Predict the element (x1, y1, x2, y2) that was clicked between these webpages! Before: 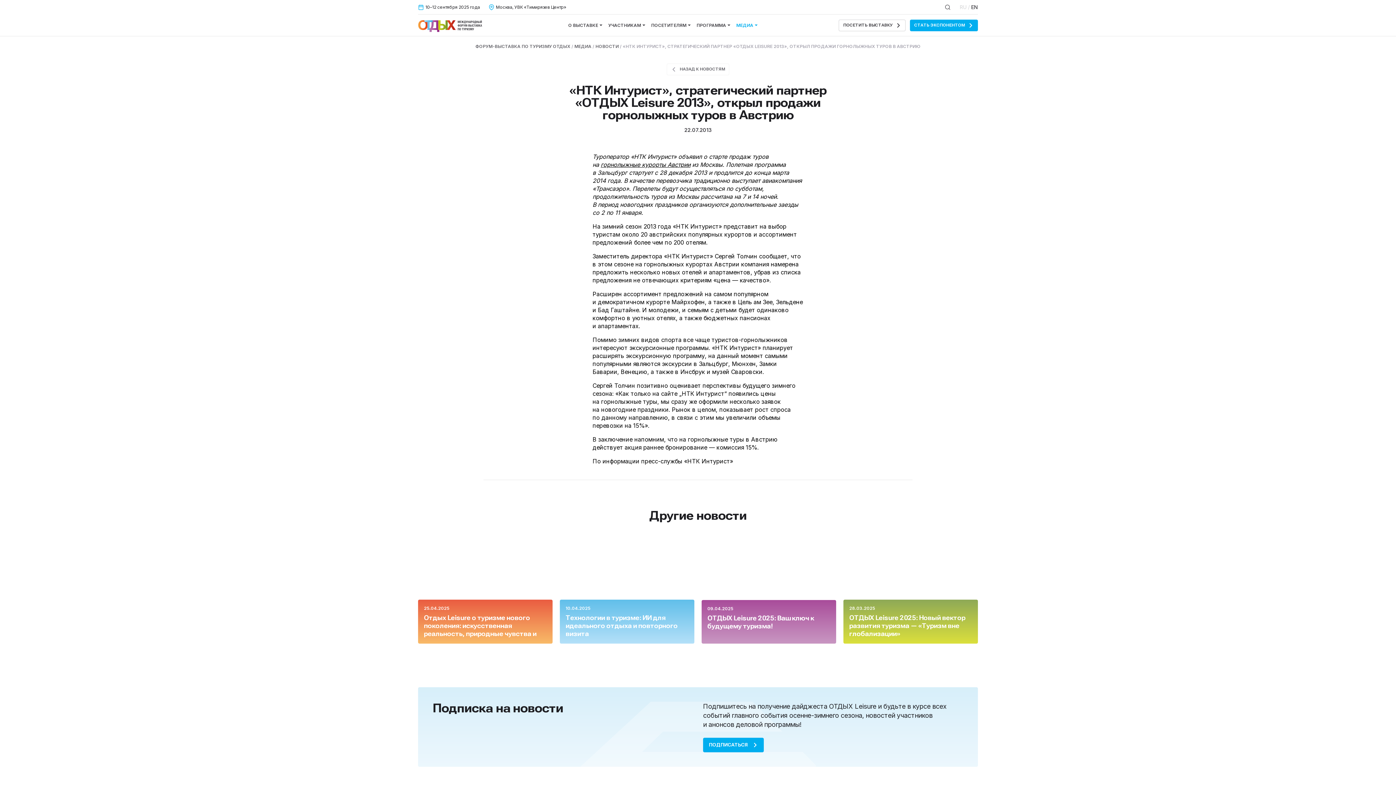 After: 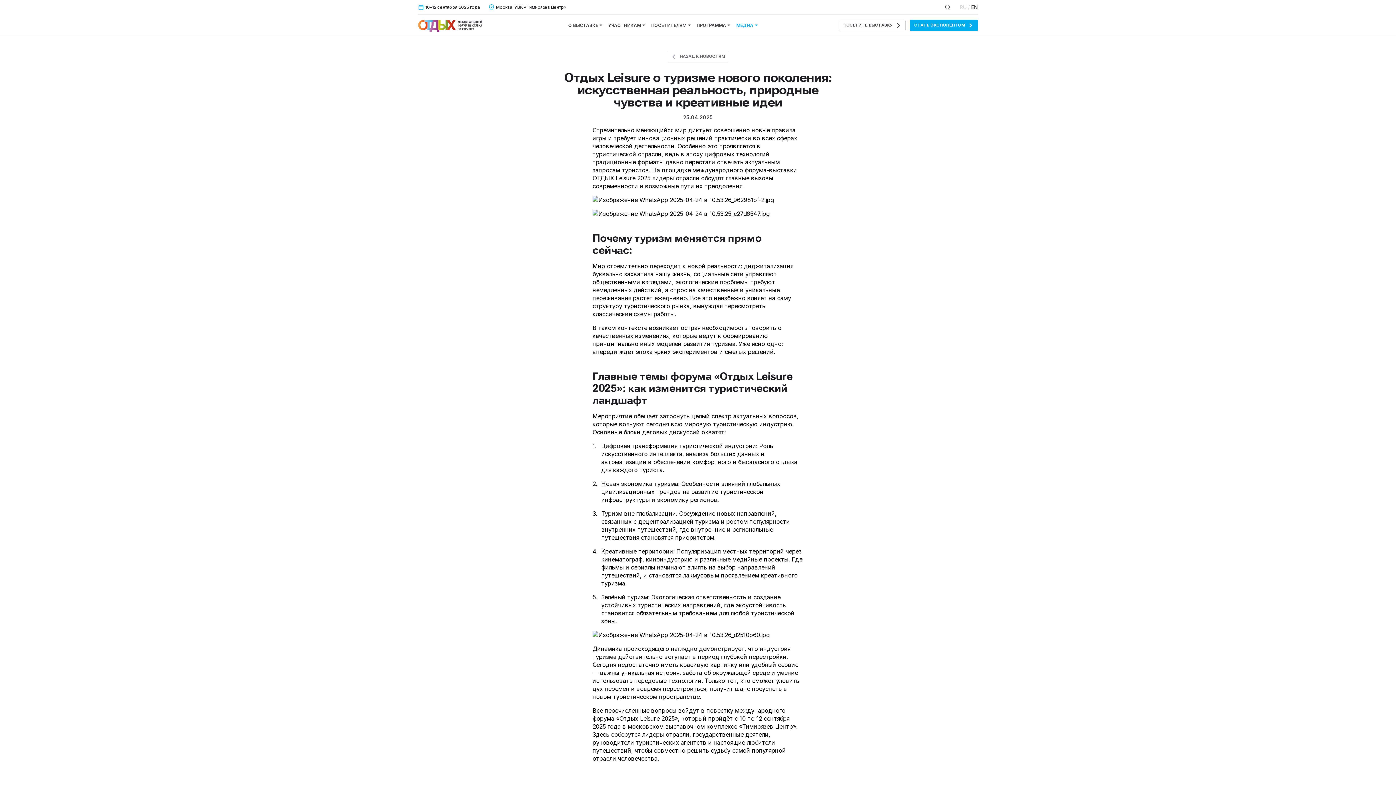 Action: bbox: (418, 536, 552, 644) label: 25.04.2025
Отдых Leisure о туризме нового поколения: искусственная реальность, природные чувства и креативные идеи